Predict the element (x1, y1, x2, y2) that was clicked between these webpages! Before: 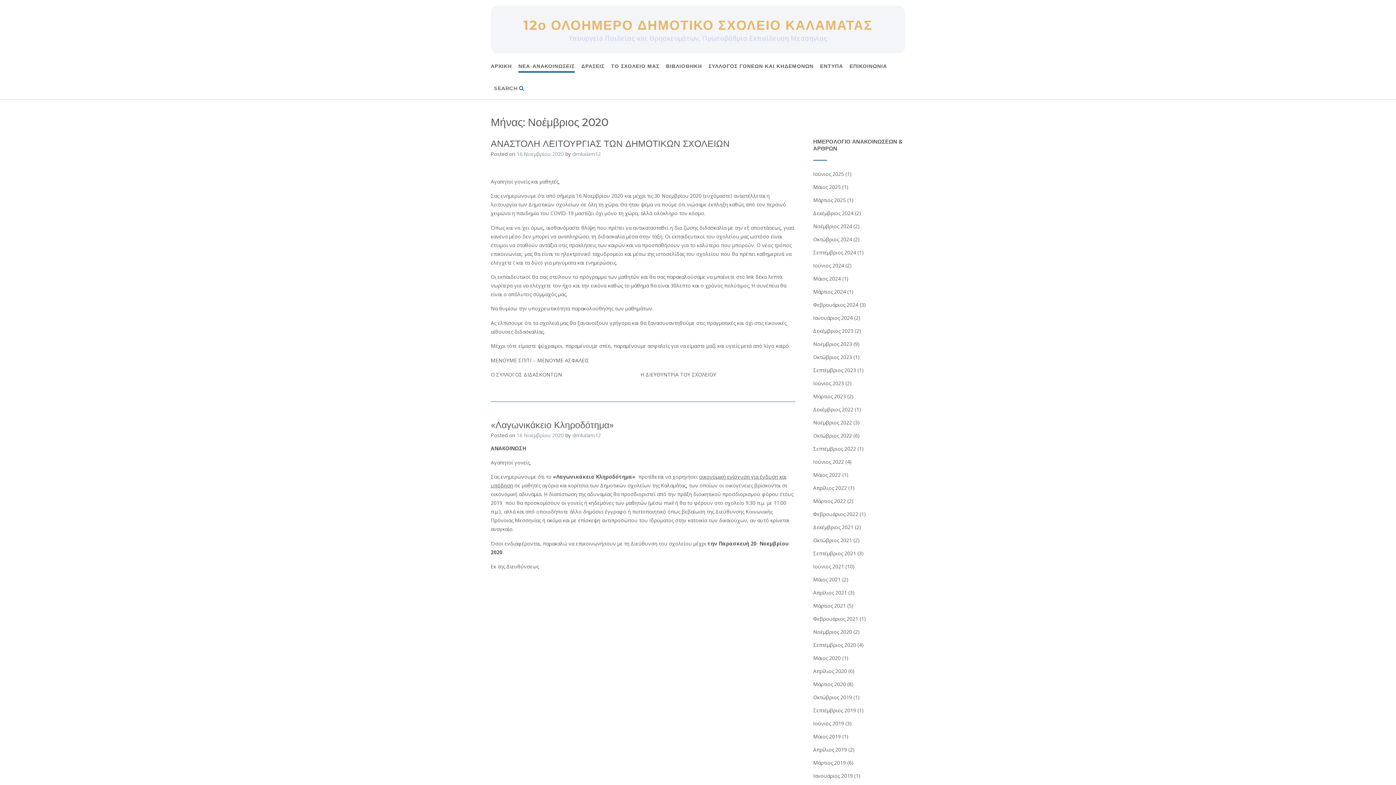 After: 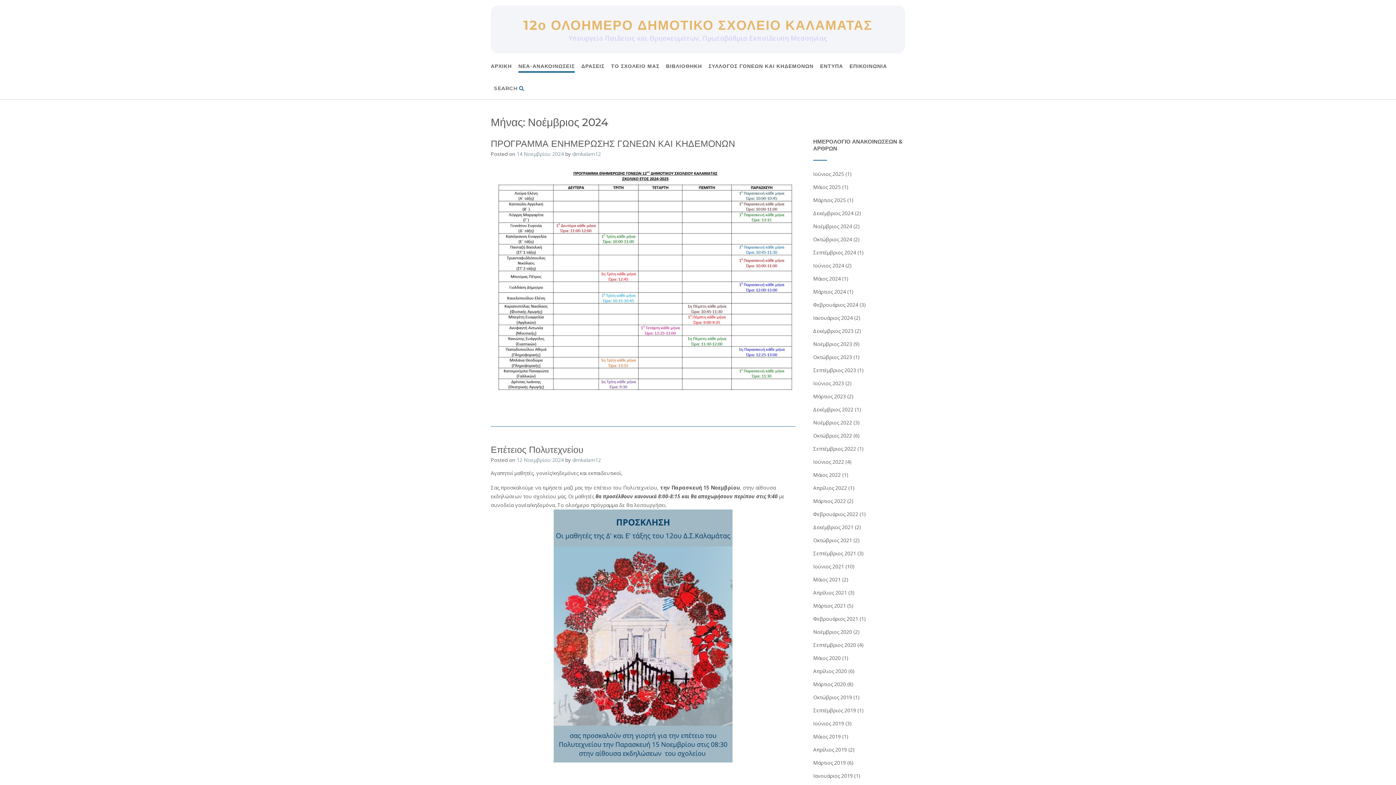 Action: bbox: (813, 222, 852, 229) label: Νοέμβριος 2024